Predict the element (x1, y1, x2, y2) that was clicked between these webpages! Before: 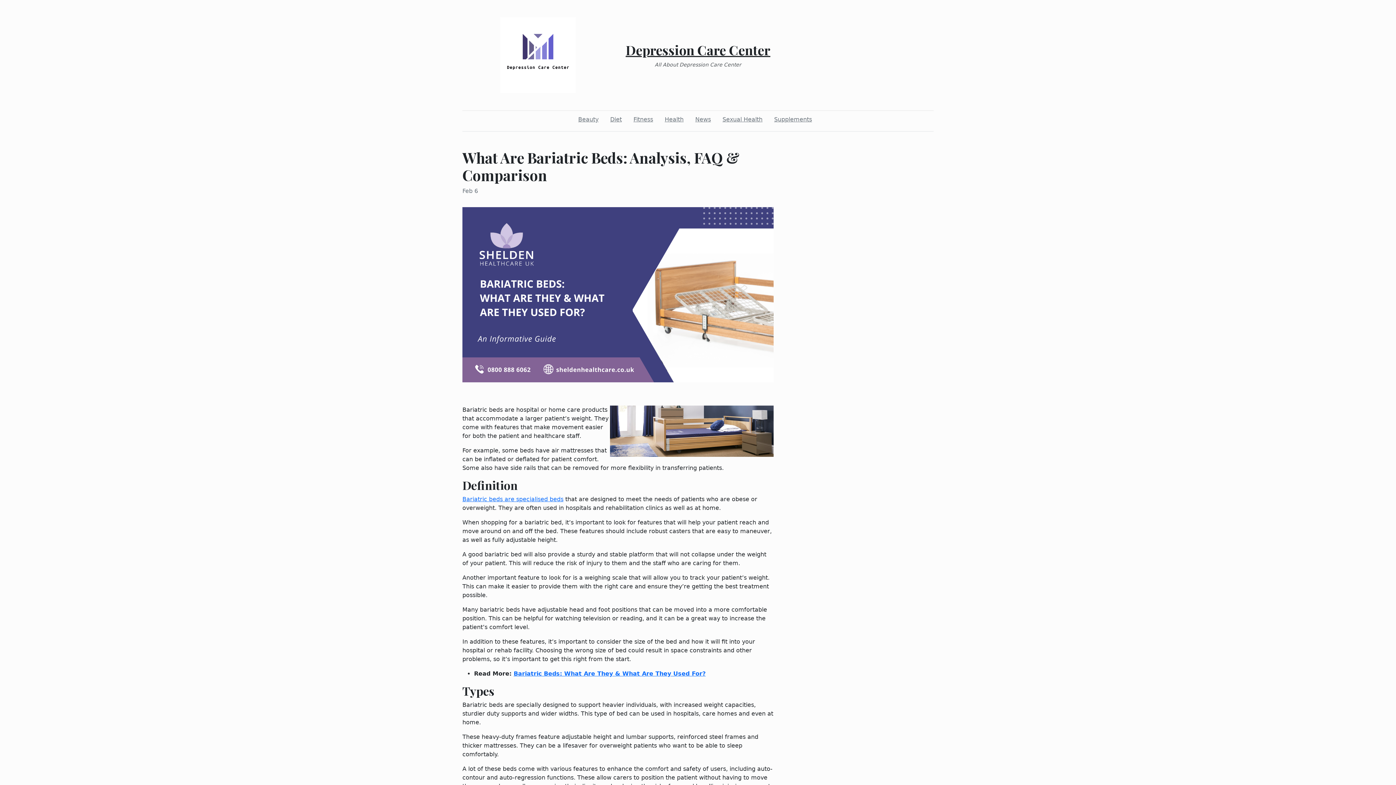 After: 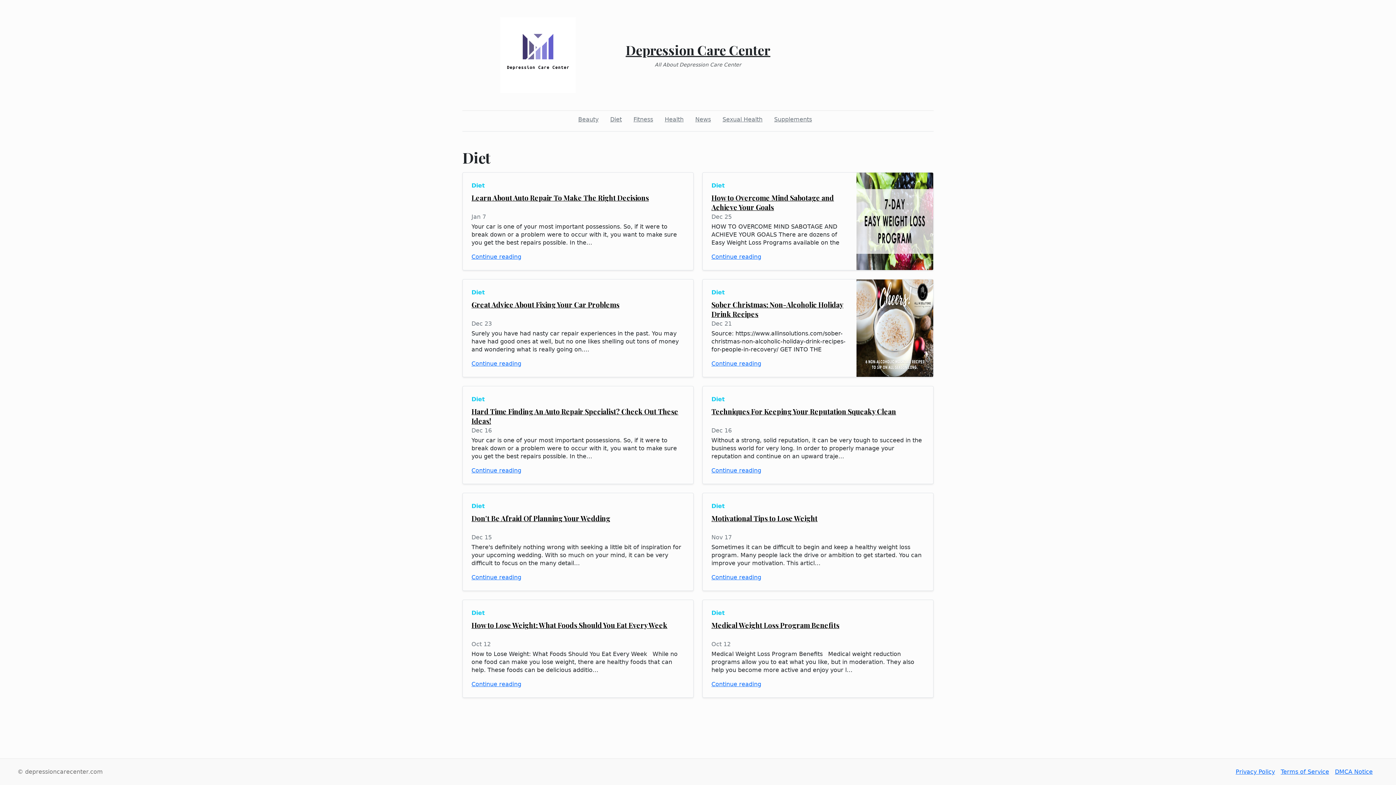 Action: label: Diet bbox: (607, 112, 624, 126)